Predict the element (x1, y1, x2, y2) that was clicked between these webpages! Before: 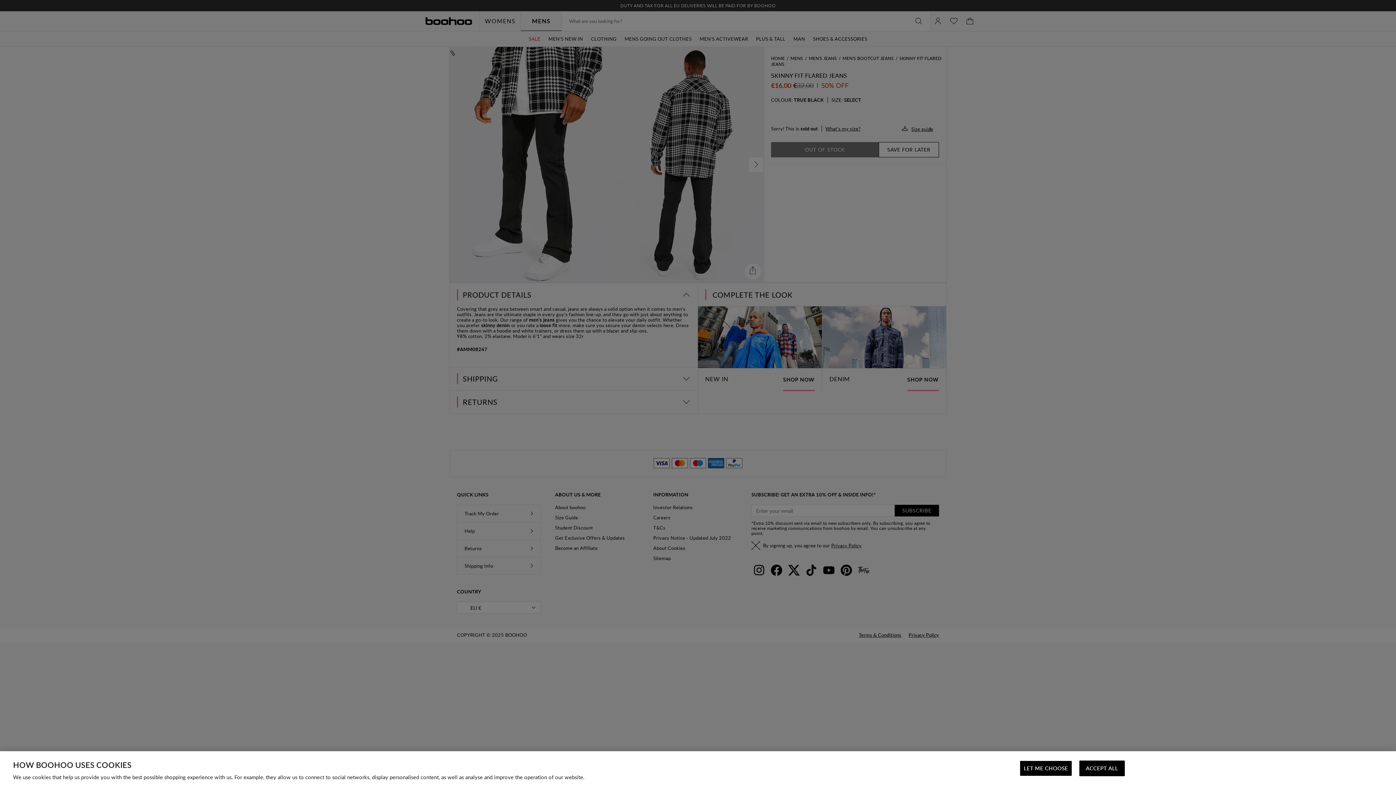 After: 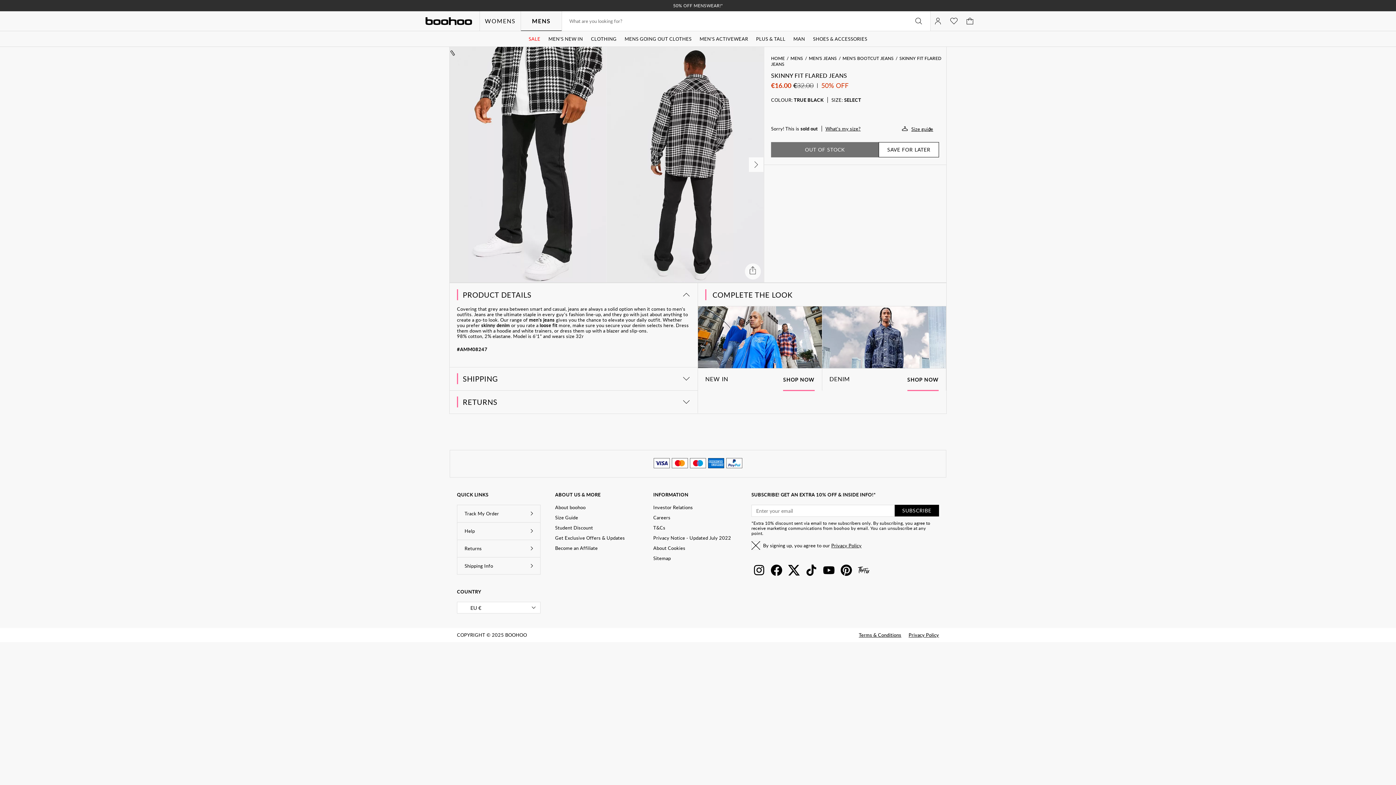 Action: bbox: (1079, 761, 1125, 776) label: ACCEPT ALL